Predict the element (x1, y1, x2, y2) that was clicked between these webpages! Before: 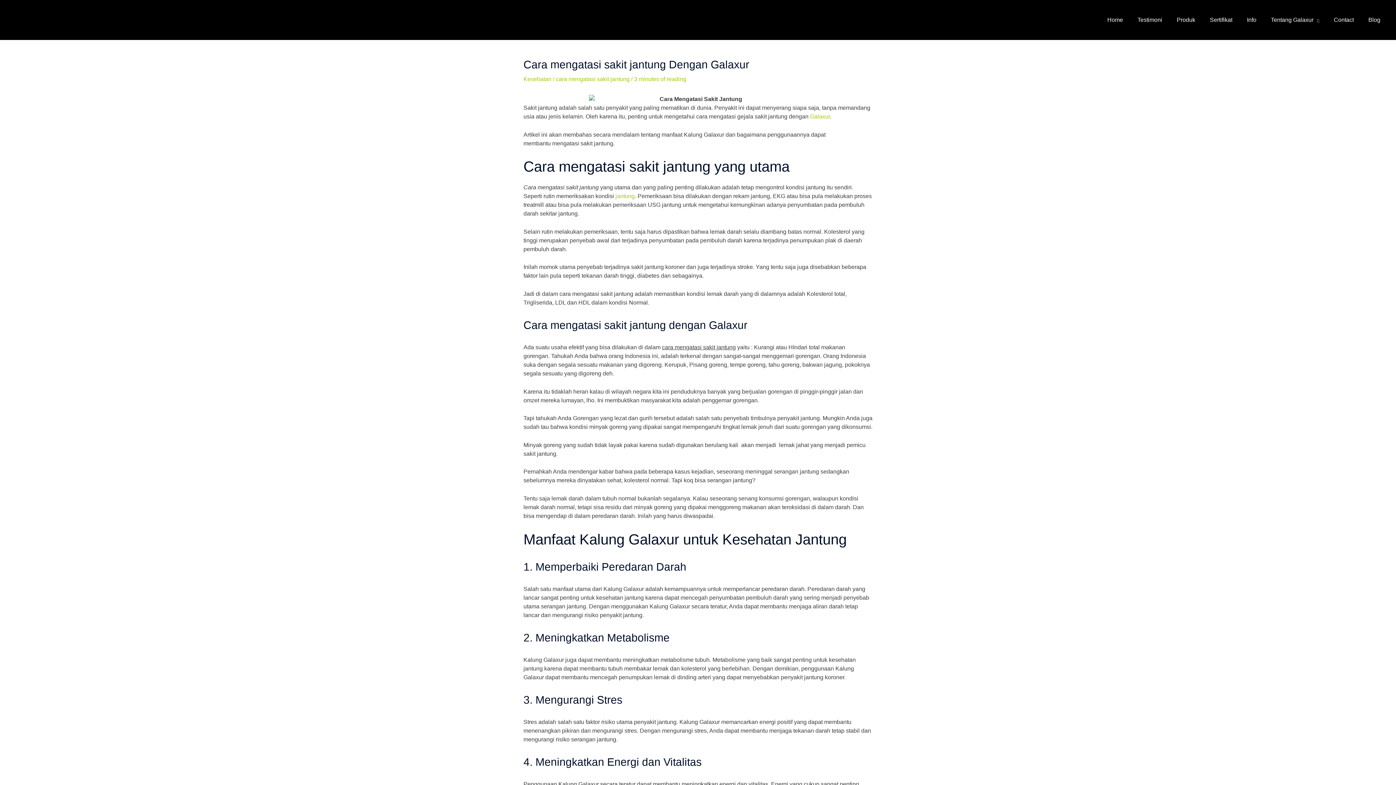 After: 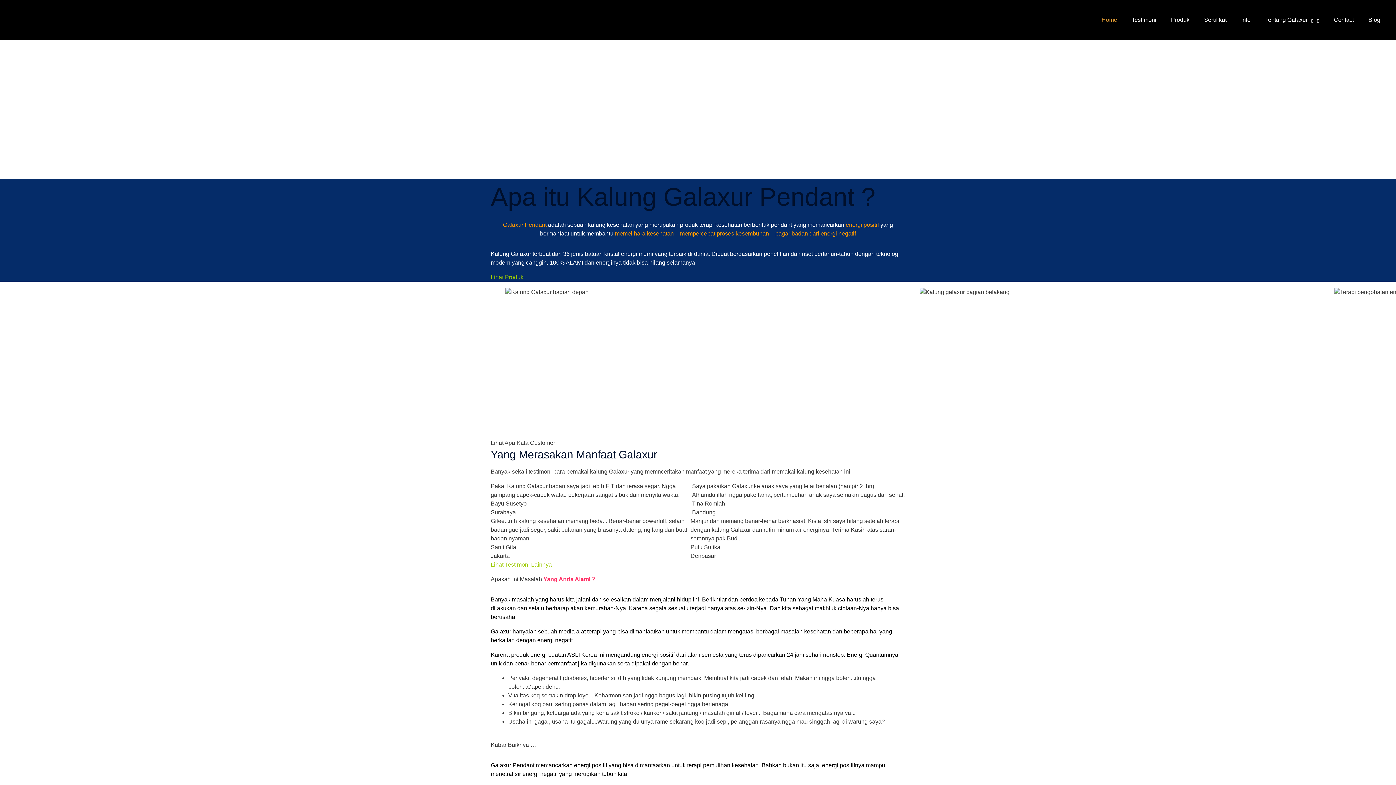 Action: label: Home bbox: (1100, 8, 1130, 31)